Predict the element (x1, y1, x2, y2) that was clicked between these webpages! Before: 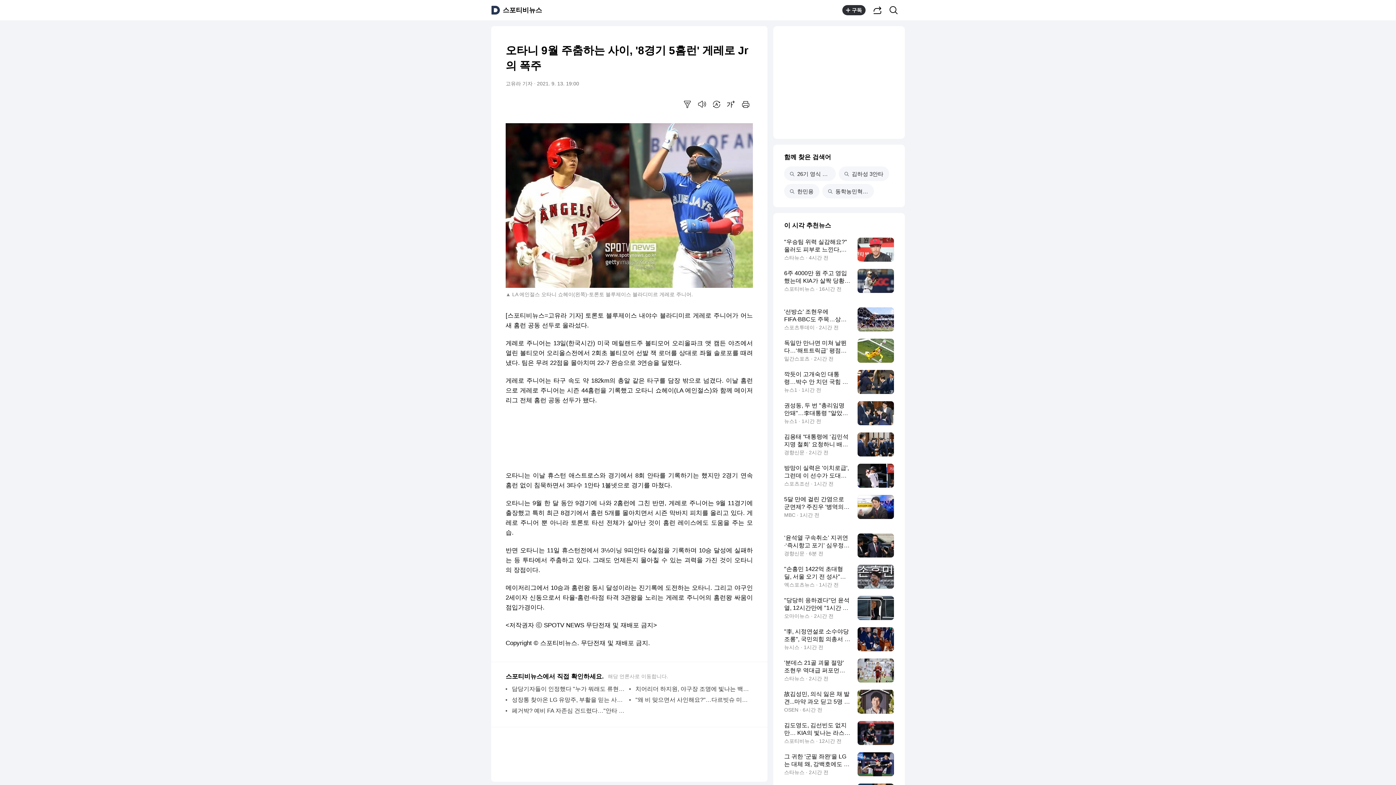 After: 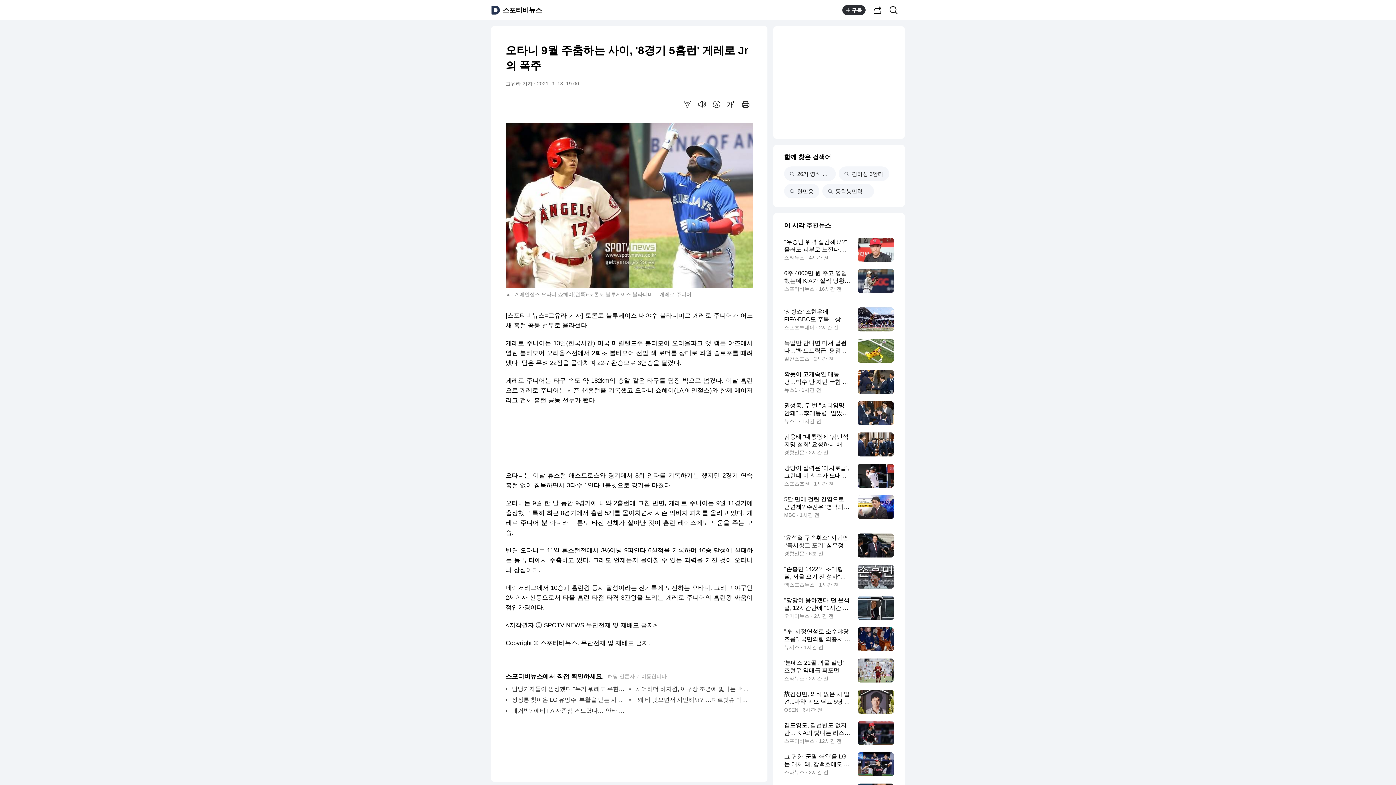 Action: label: 페거박? 예비 FA 자존심 건드렸다…"안타 쳐야겠다" bbox: (512, 705, 625, 716)